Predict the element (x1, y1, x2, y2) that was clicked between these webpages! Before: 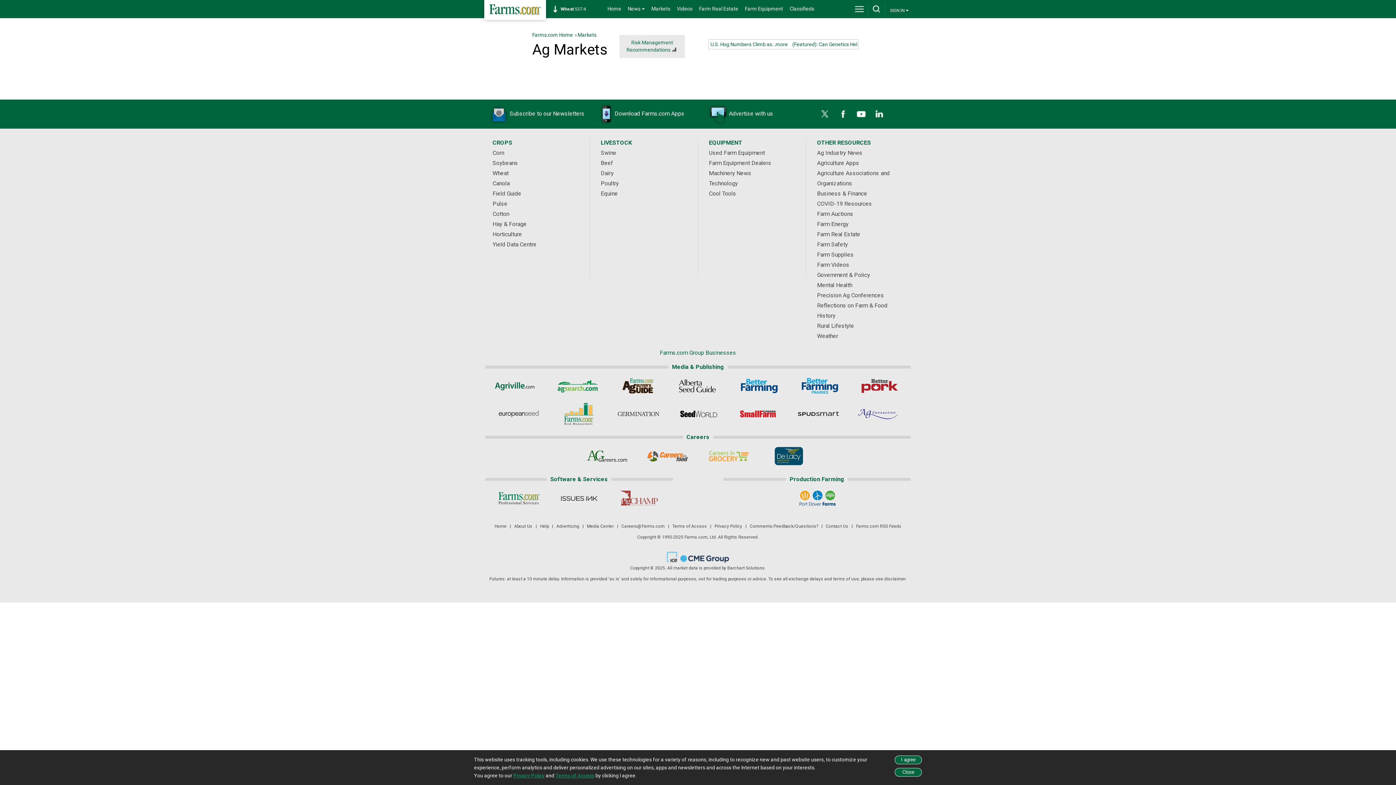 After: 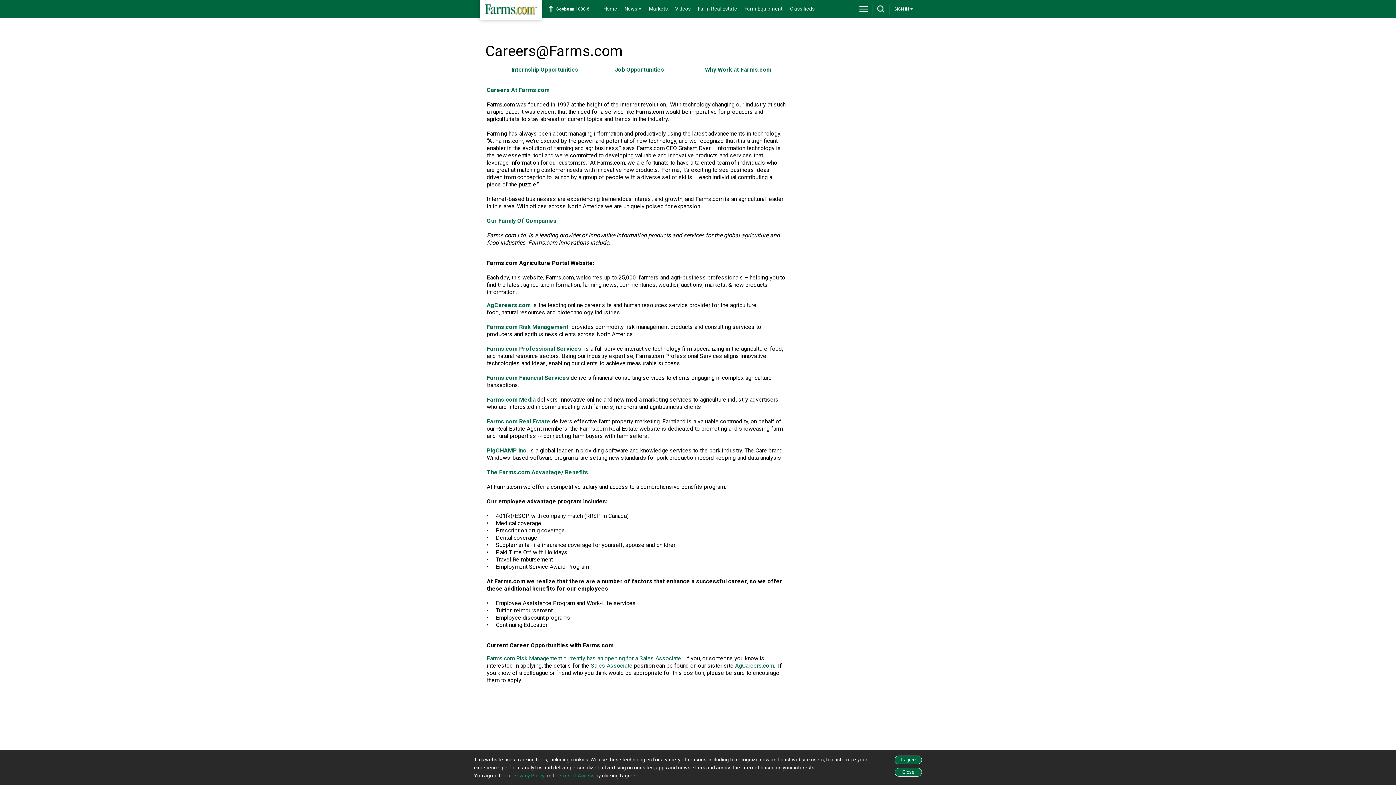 Action: bbox: (621, 524, 664, 529) label: Careers@Farms.com